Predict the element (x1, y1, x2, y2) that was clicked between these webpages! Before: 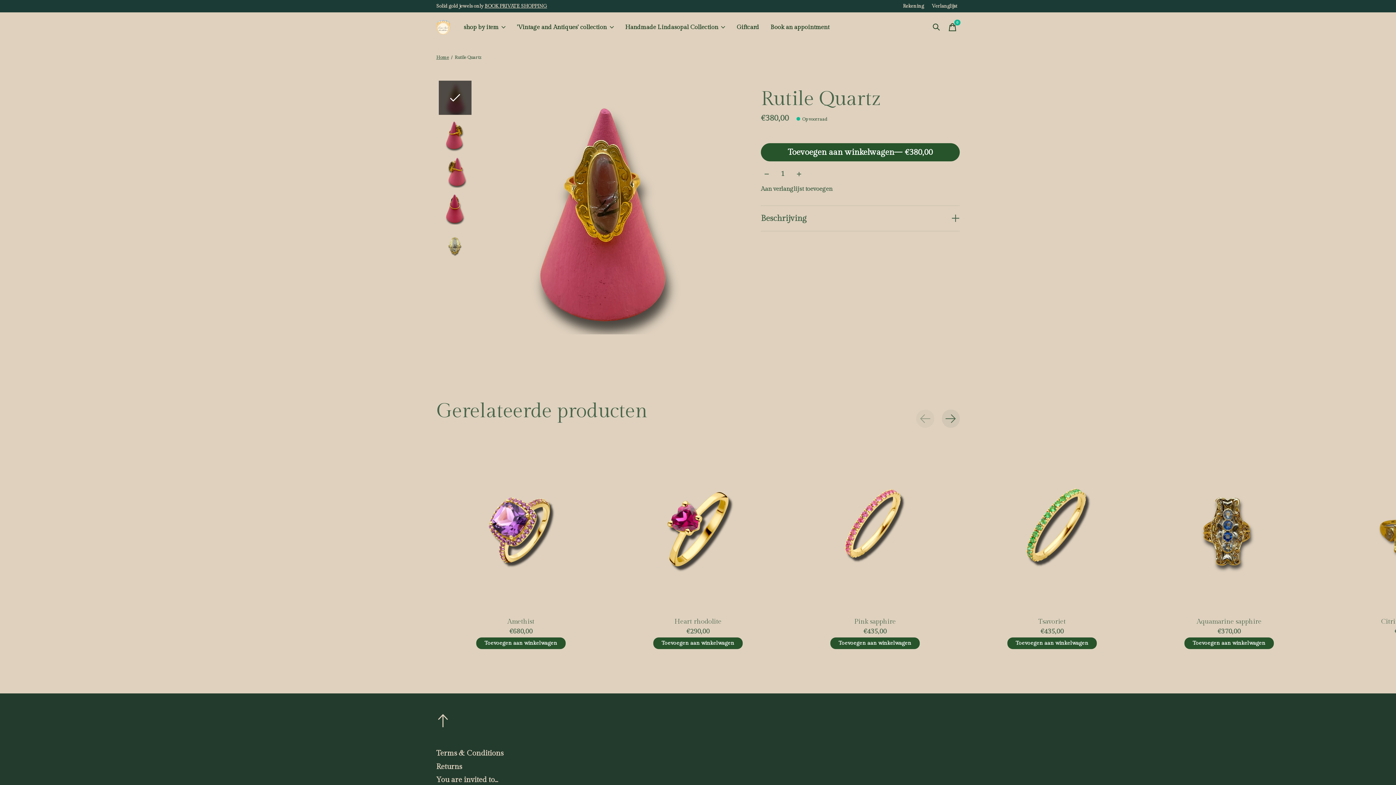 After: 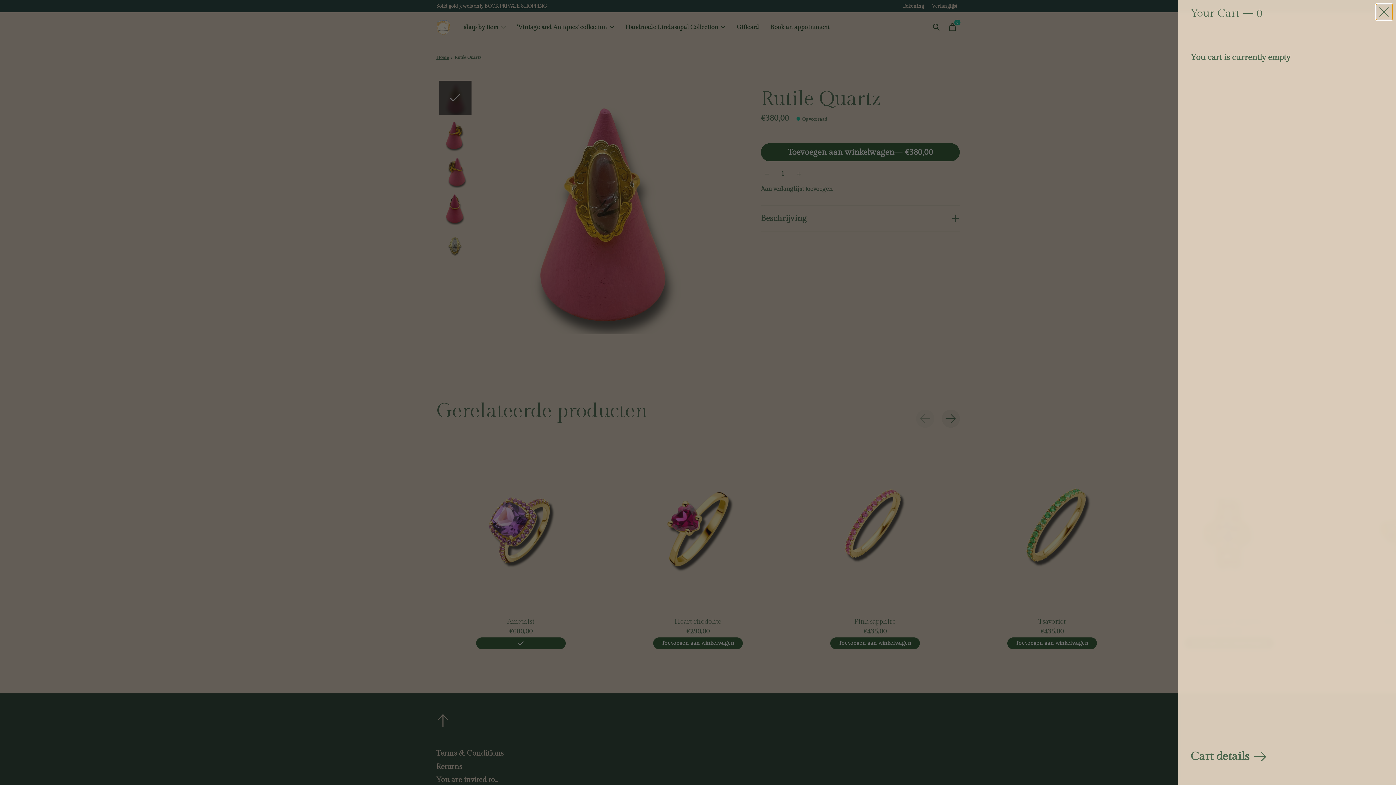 Action: bbox: (476, 637, 565, 649) label: Toevoegen aan winkelwagen